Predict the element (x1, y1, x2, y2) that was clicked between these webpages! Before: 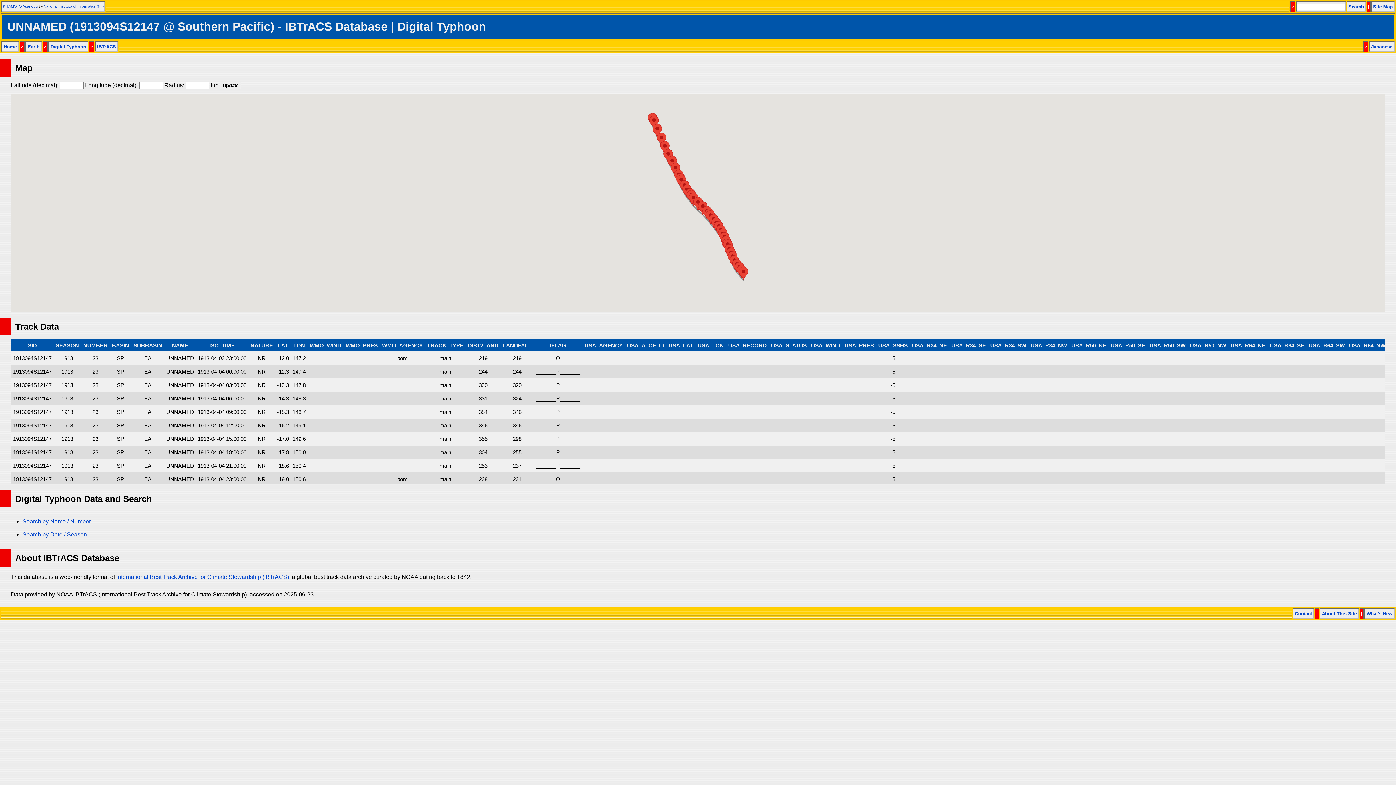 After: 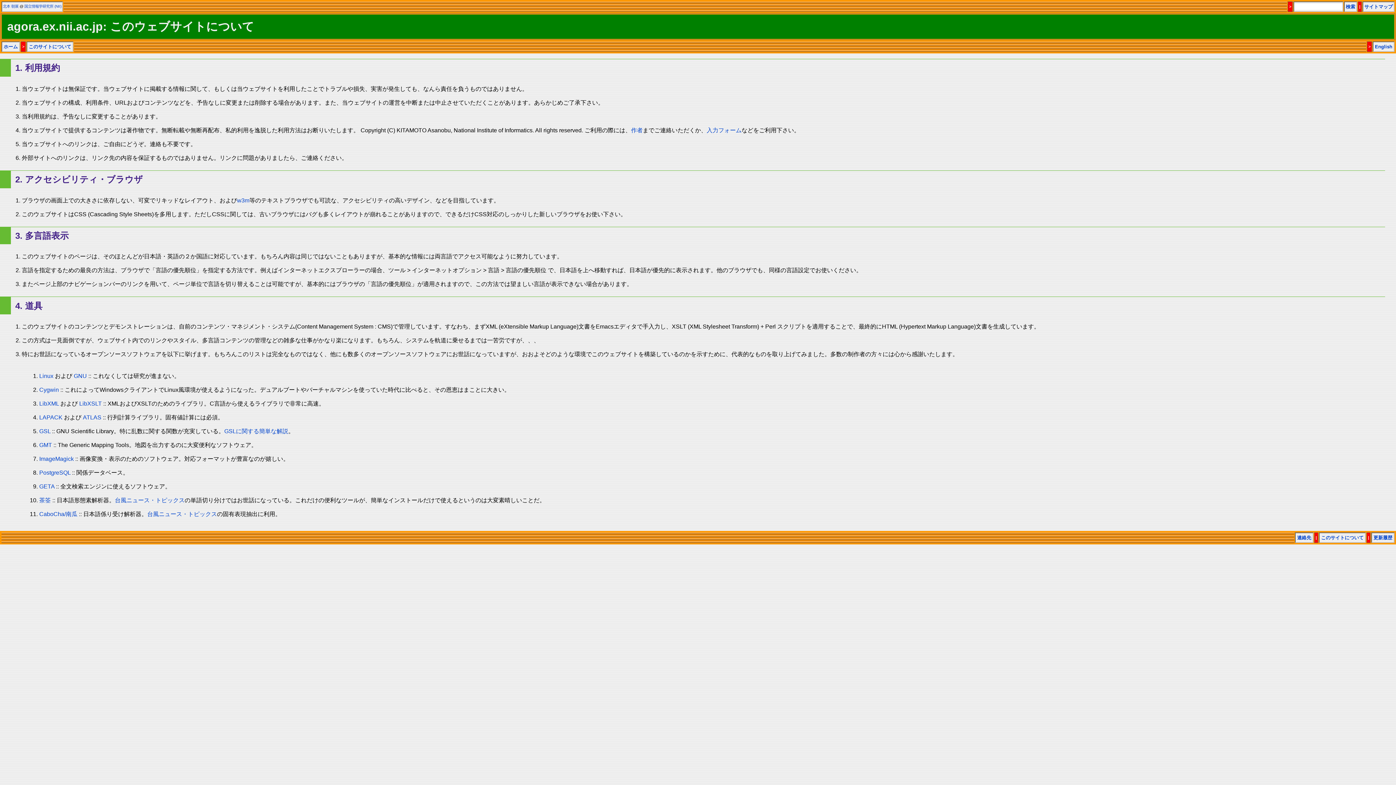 Action: bbox: (1322, 611, 1357, 616) label: About This Site